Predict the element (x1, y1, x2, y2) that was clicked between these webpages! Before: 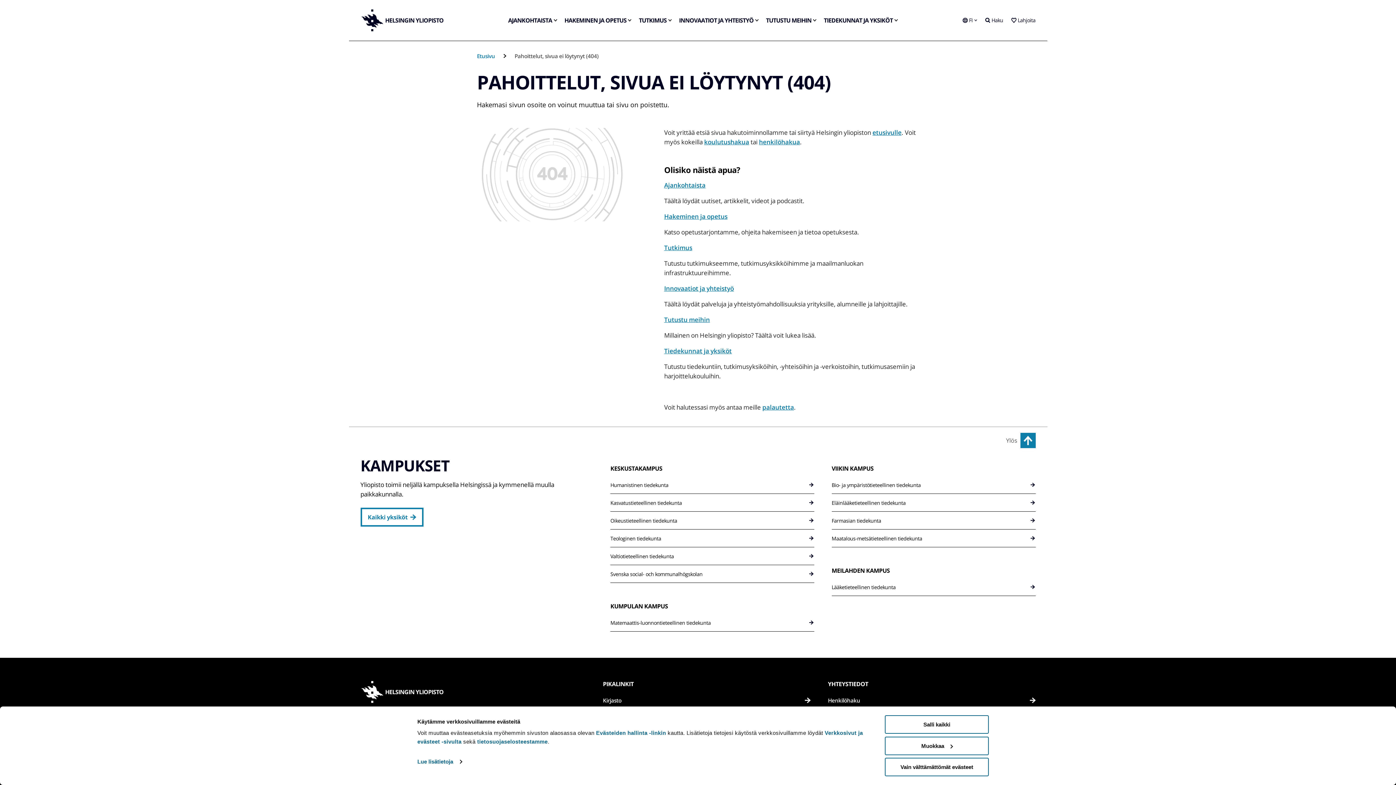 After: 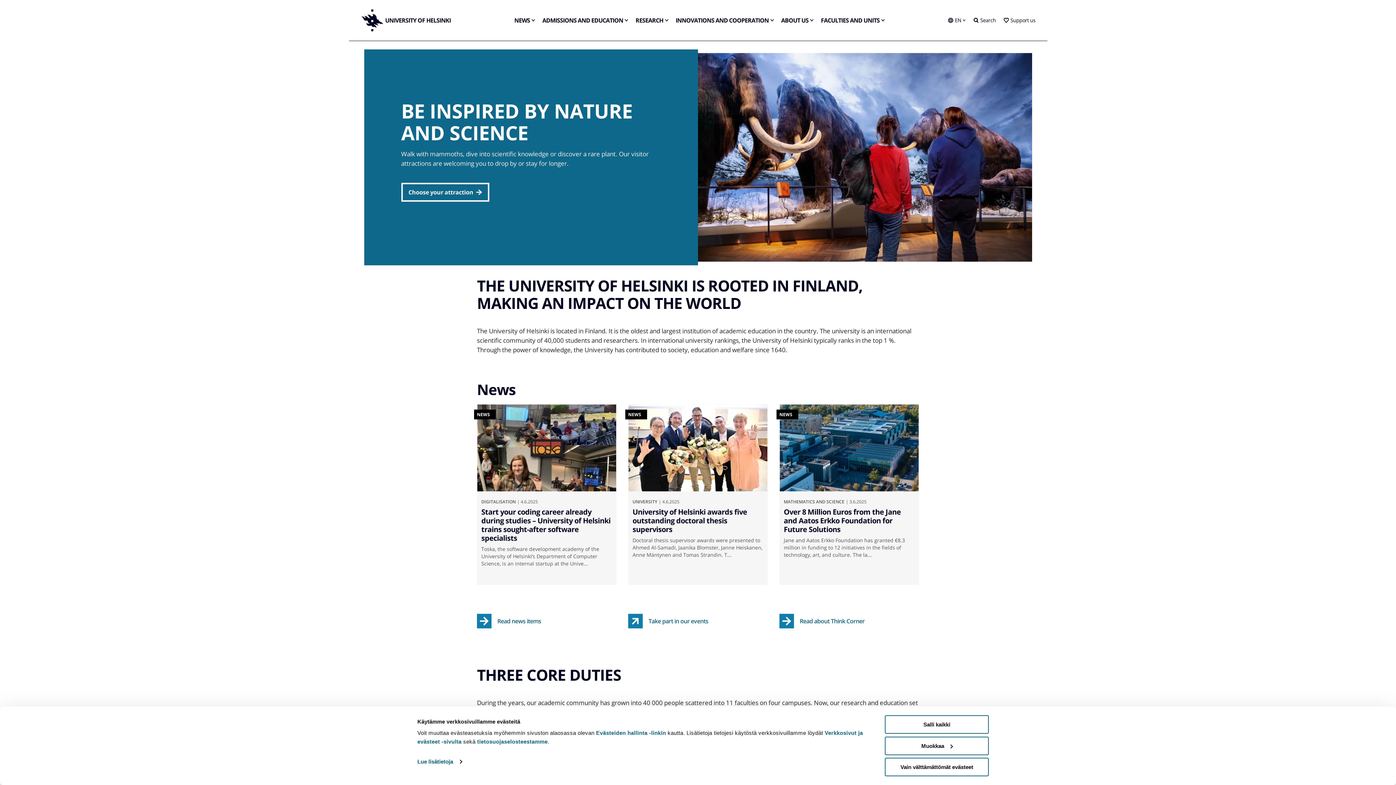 Action: label: HELSINGIN YLIOPISTO bbox: (360, 681, 443, 703)